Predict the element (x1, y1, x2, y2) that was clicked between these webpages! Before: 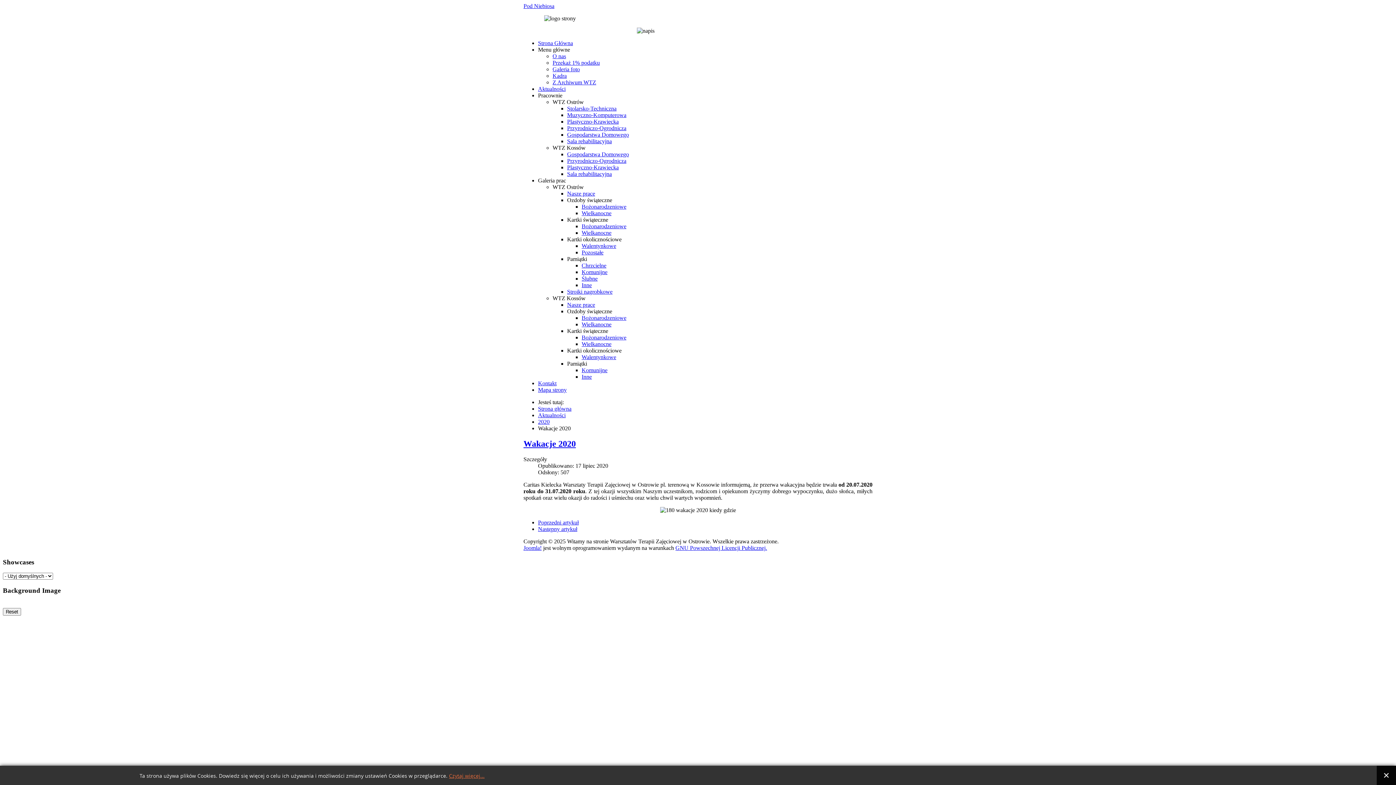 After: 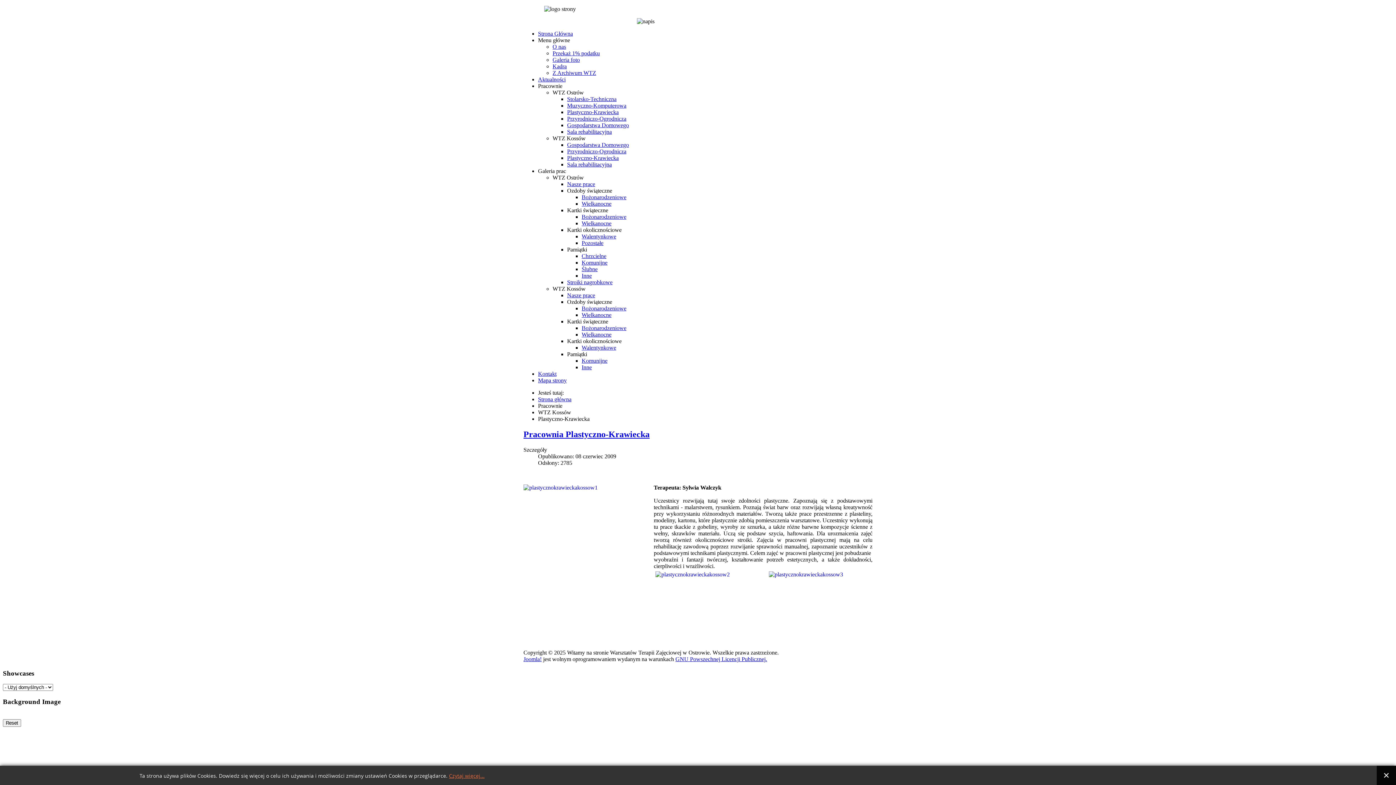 Action: label: Plastyczno-Krawiecka bbox: (567, 164, 618, 170)